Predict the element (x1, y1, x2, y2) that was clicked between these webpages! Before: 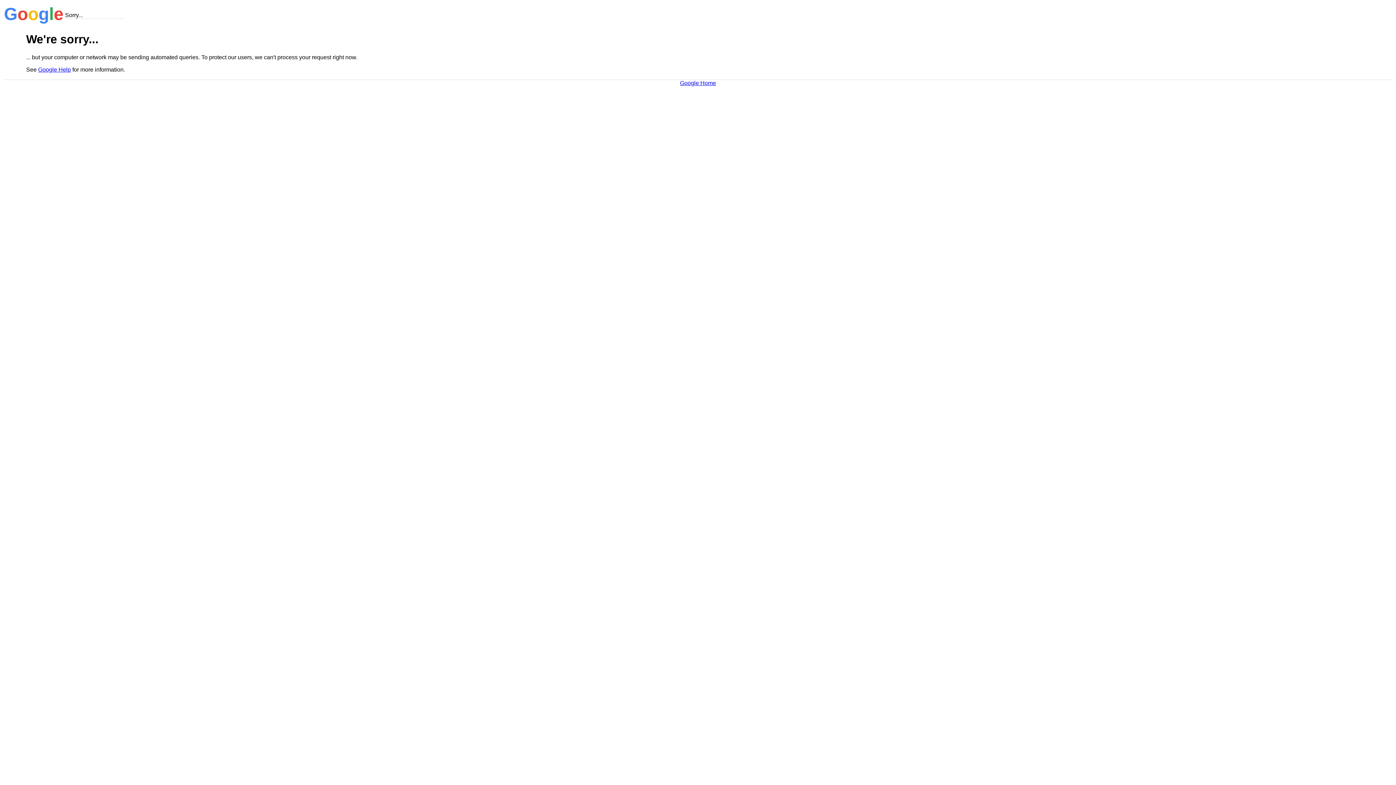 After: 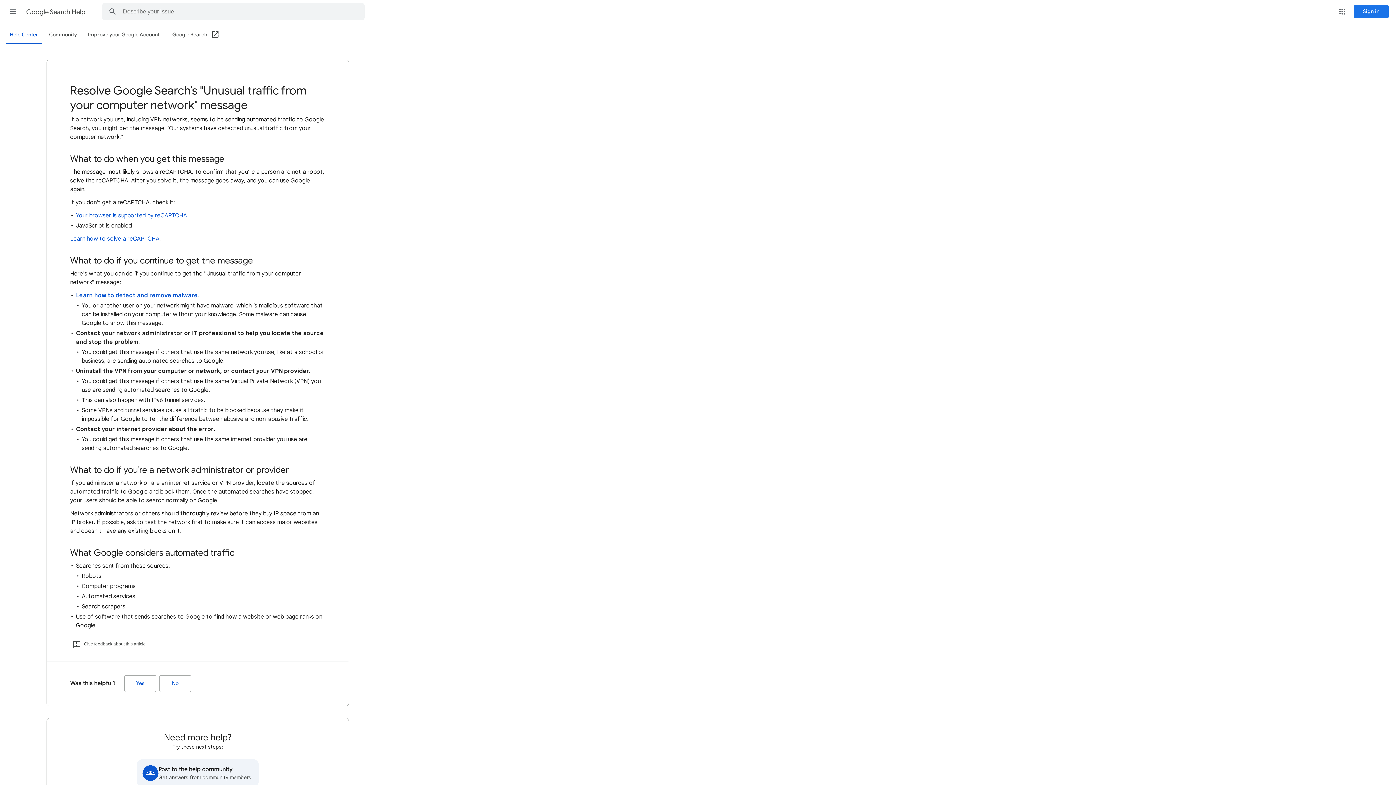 Action: bbox: (38, 66, 70, 72) label: Google Help